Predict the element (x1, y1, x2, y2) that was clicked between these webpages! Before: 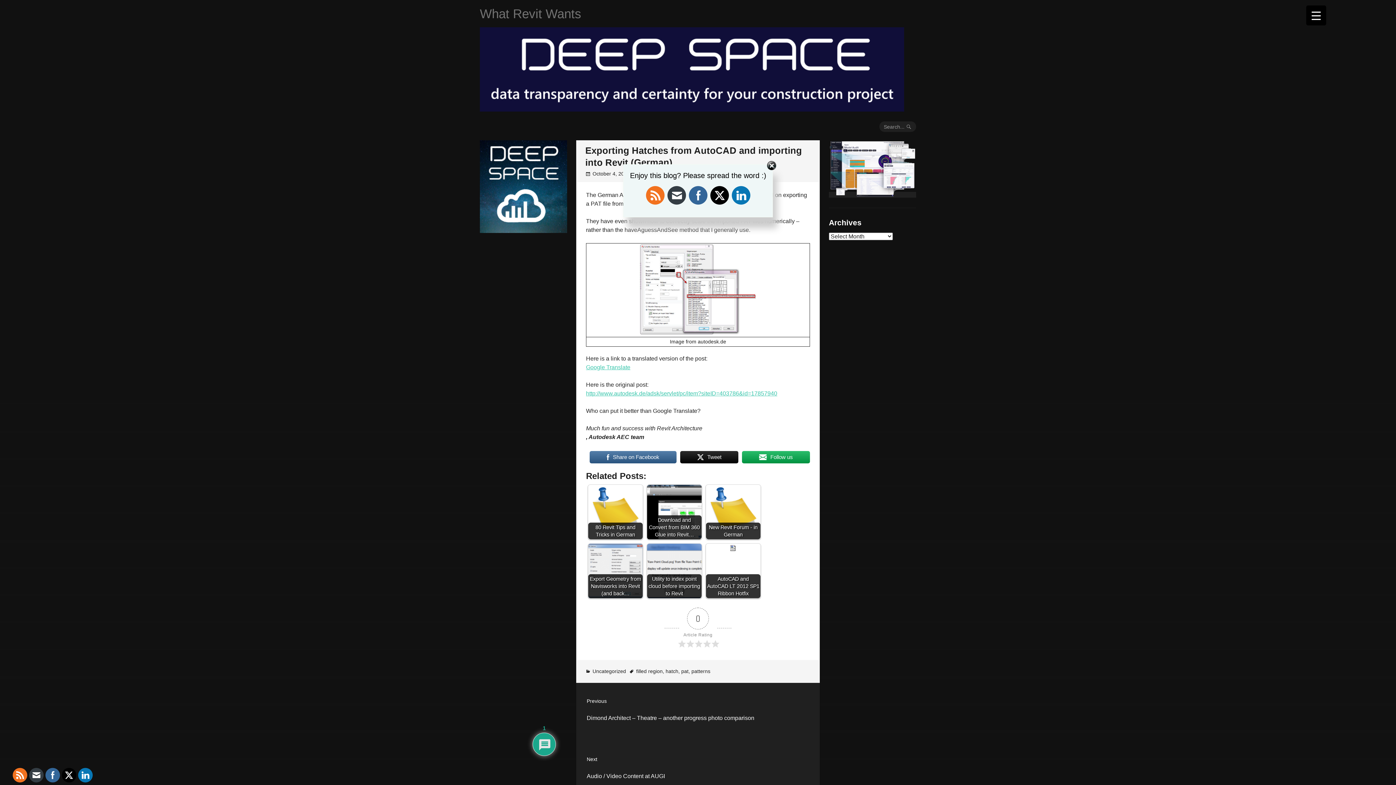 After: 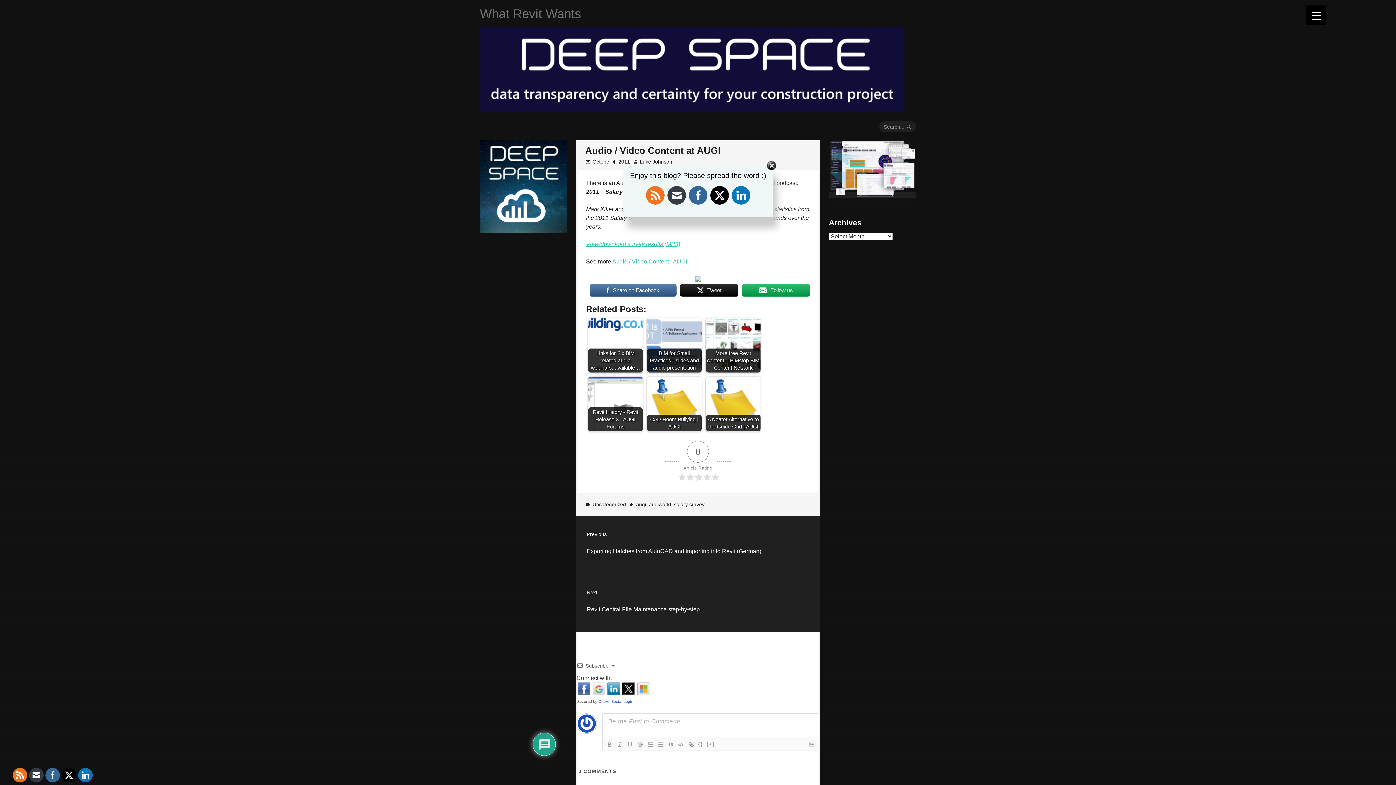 Action: bbox: (576, 741, 820, 799) label: Next
Next post:
Audio / Video Content at AUGI